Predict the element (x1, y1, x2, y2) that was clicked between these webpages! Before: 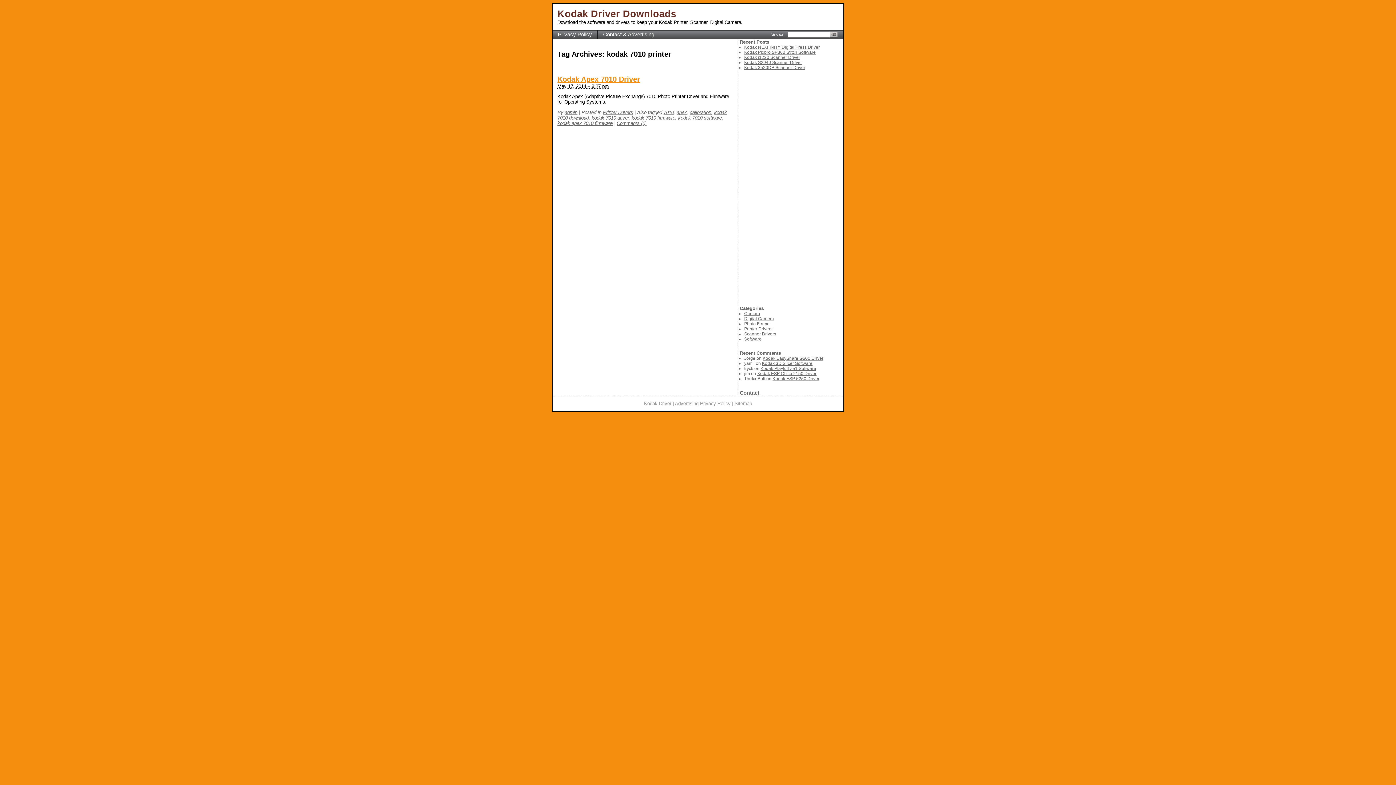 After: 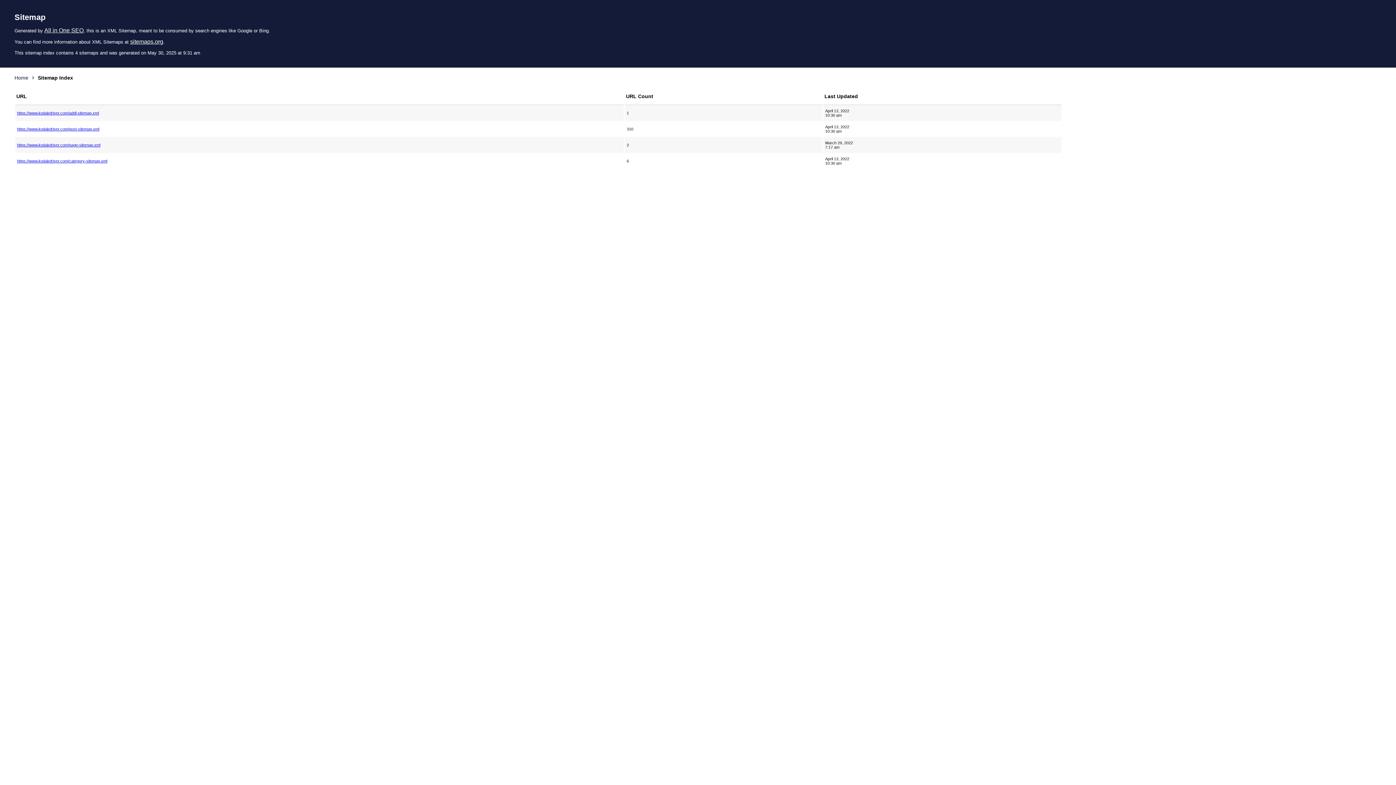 Action: bbox: (734, 401, 752, 406) label: Sitemap